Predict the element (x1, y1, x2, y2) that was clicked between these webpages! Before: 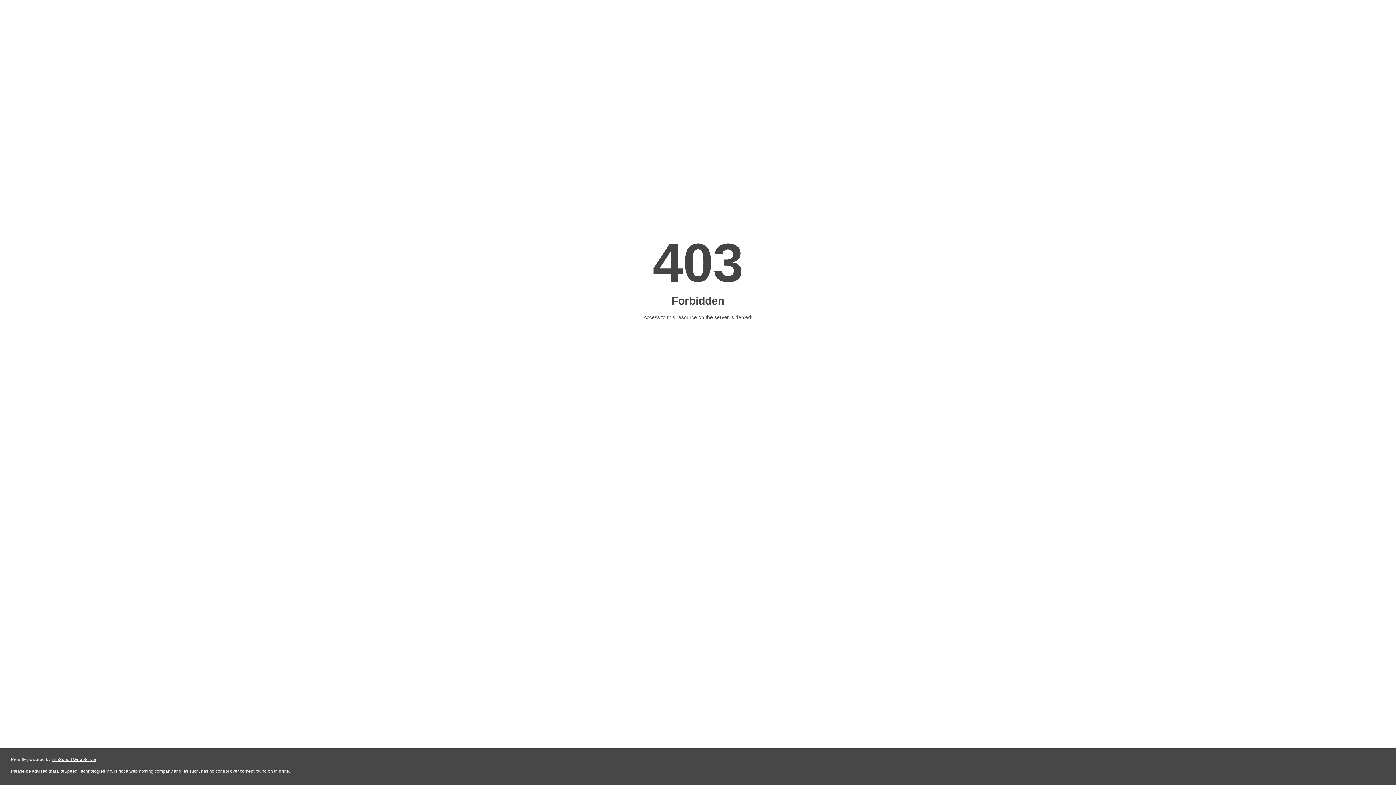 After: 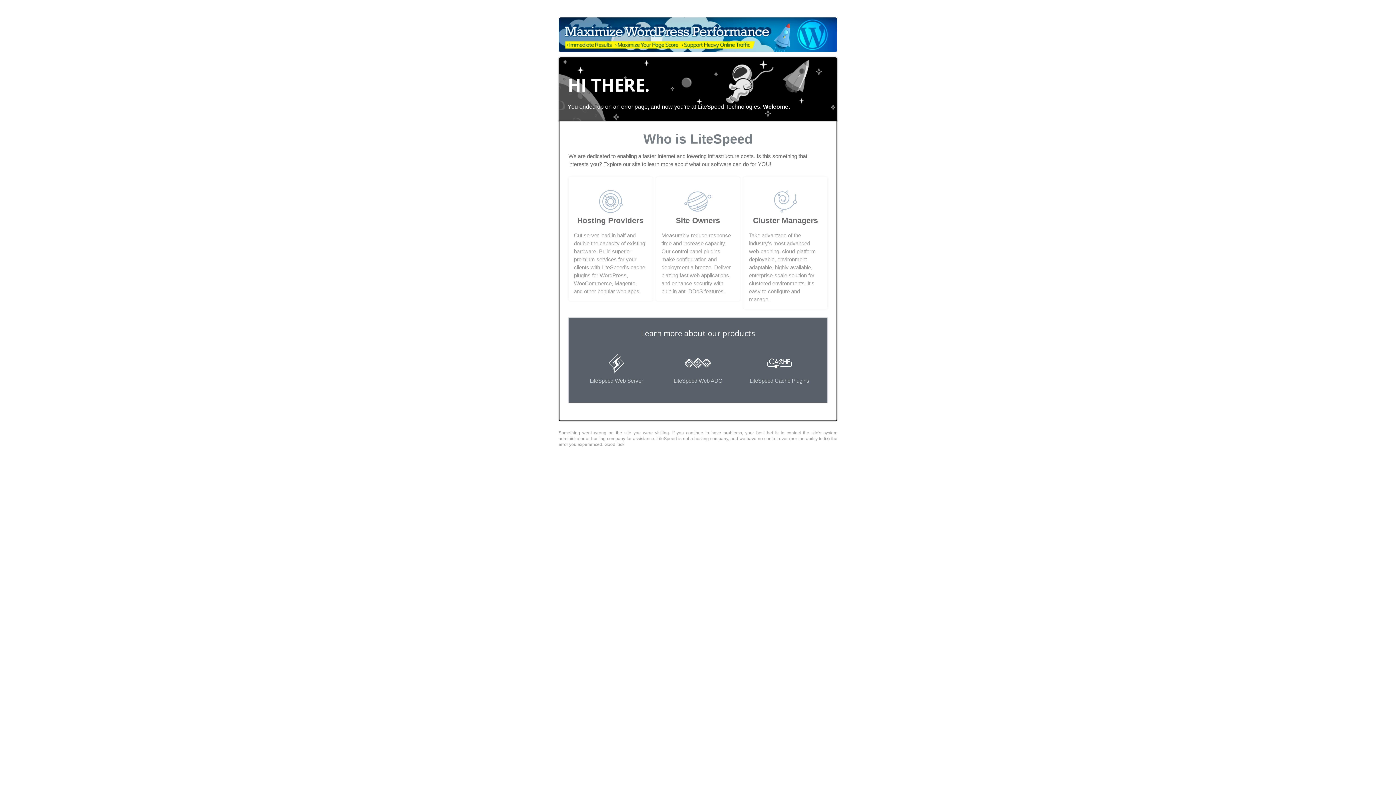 Action: bbox: (51, 757, 96, 762) label: LiteSpeed Web Server